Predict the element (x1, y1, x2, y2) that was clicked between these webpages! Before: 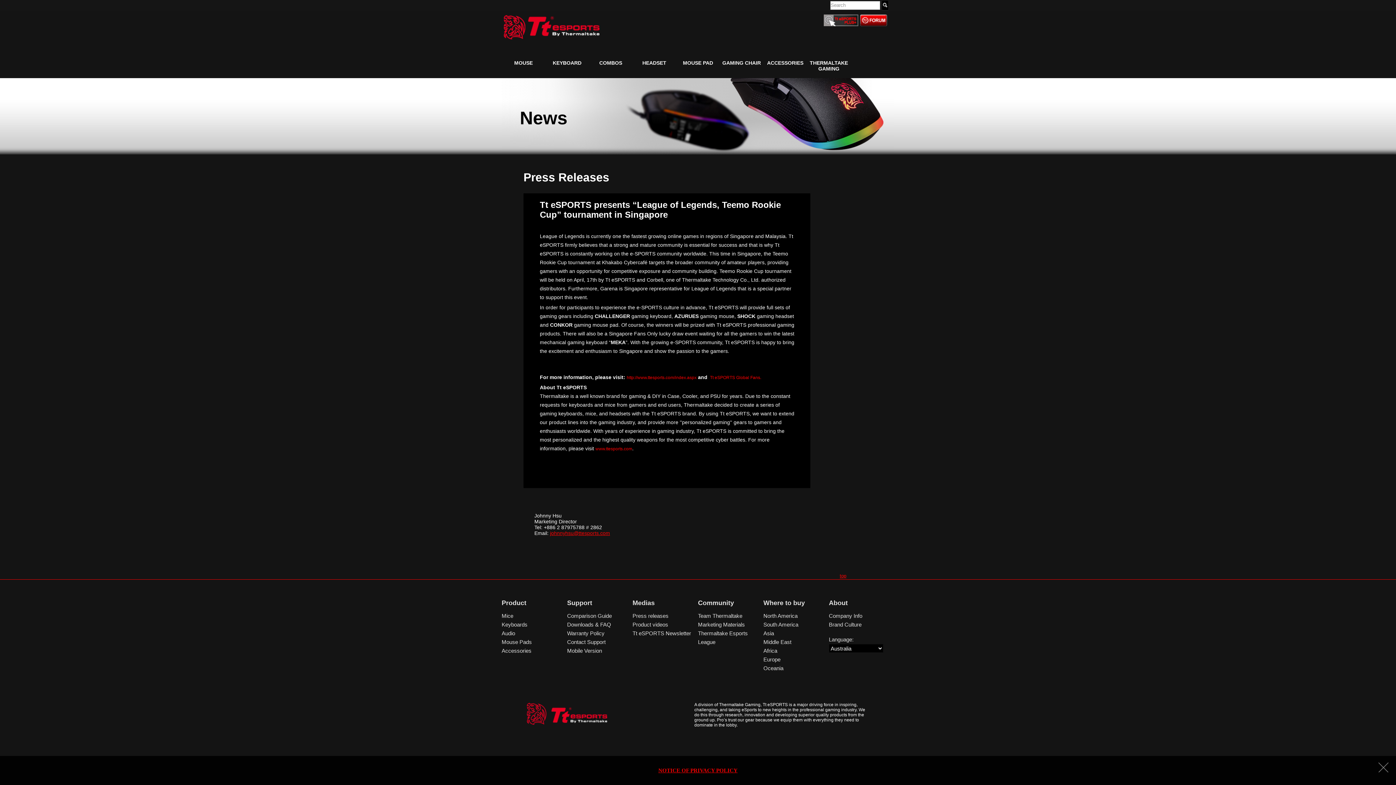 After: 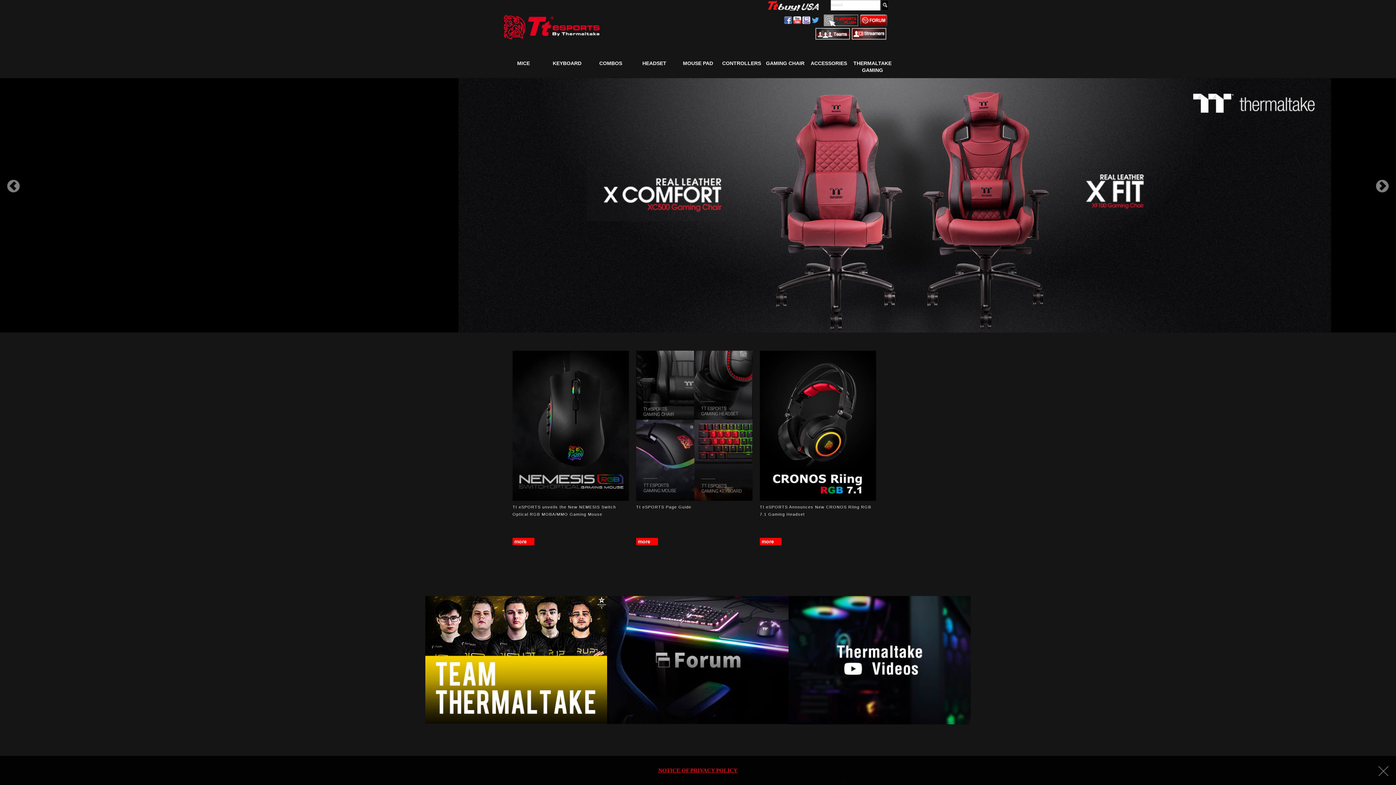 Action: bbox: (595, 446, 632, 451) label: www.ttesports.com